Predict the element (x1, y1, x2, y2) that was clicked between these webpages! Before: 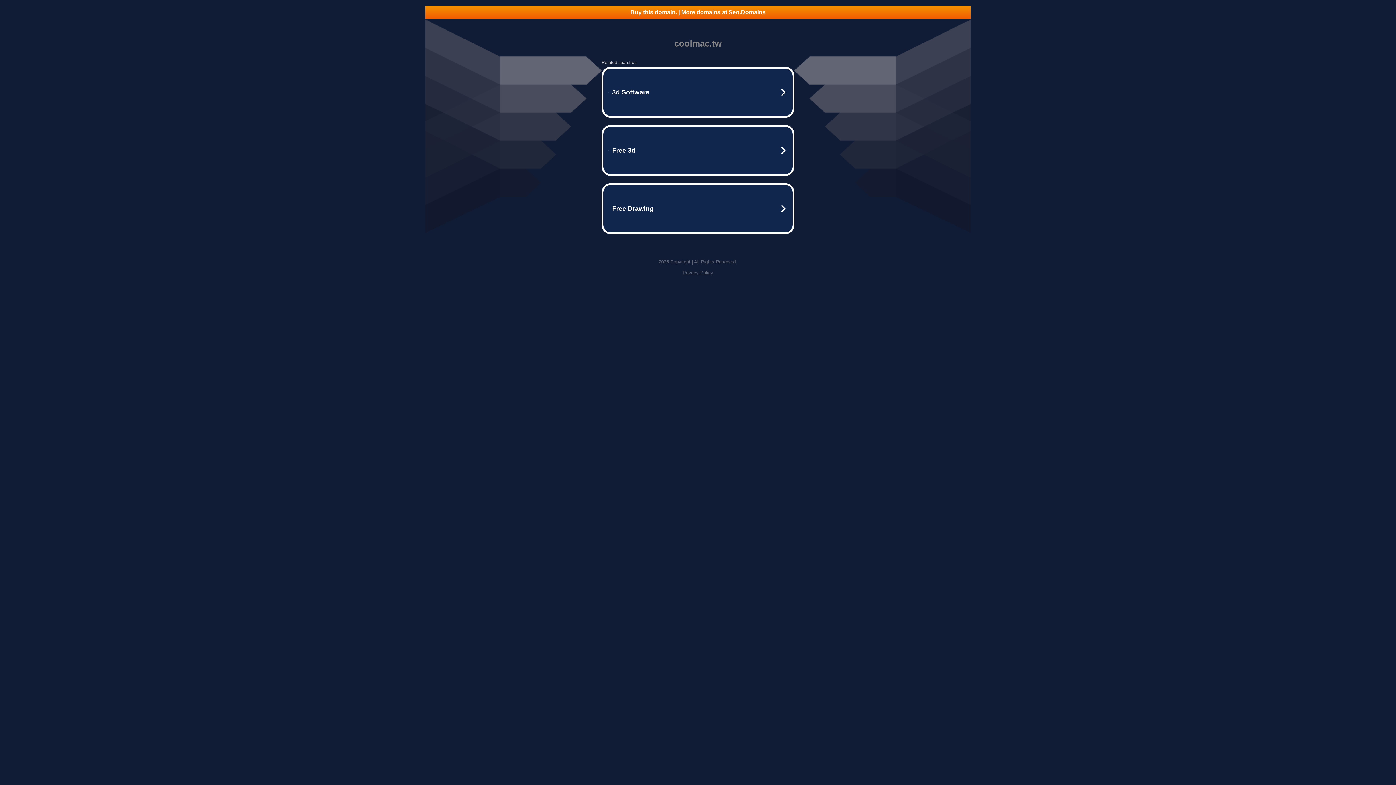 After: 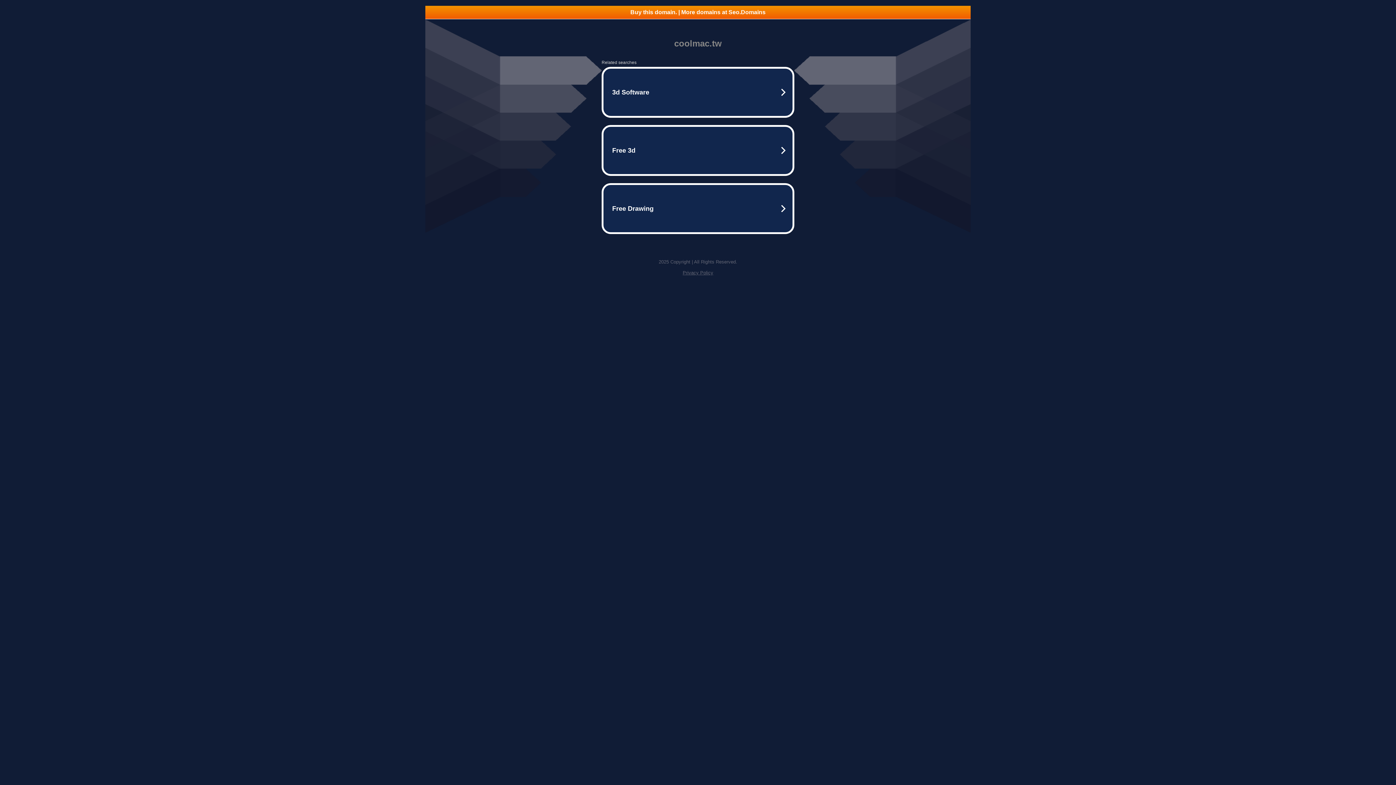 Action: bbox: (425, 5, 970, 18) label: Buy this domain. | More domains at Seo.Domains